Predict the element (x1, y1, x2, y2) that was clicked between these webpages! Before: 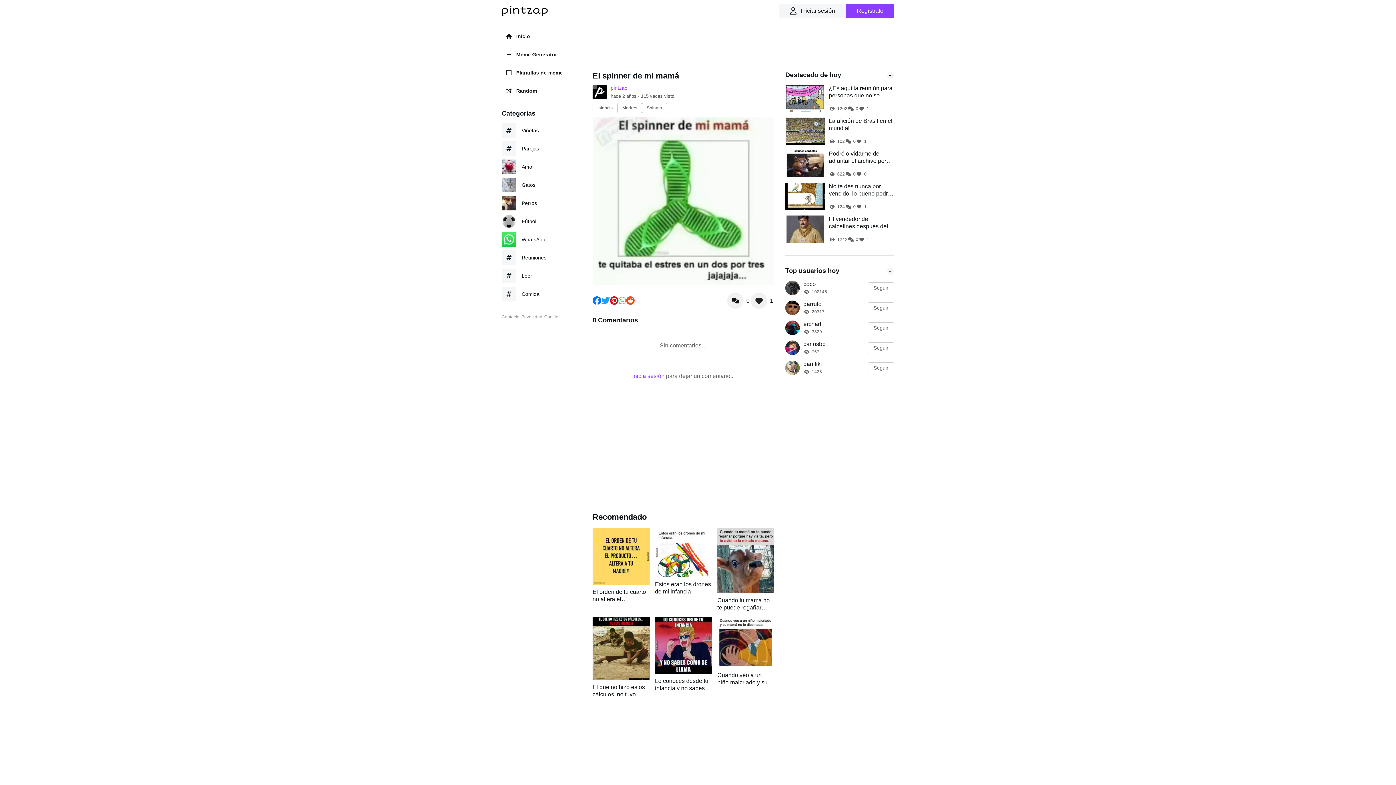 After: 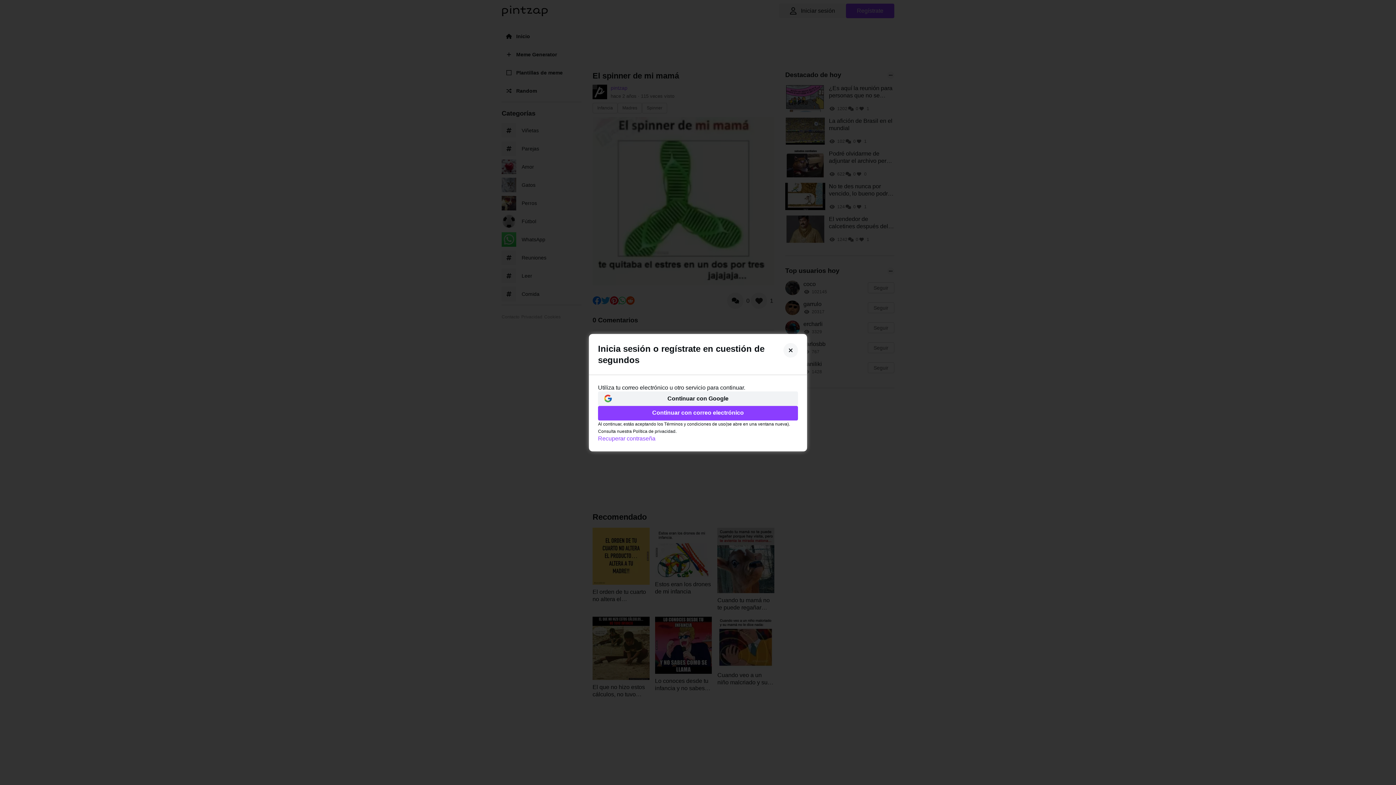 Action: bbox: (779, 3, 846, 18) label: Iniciar Sesión